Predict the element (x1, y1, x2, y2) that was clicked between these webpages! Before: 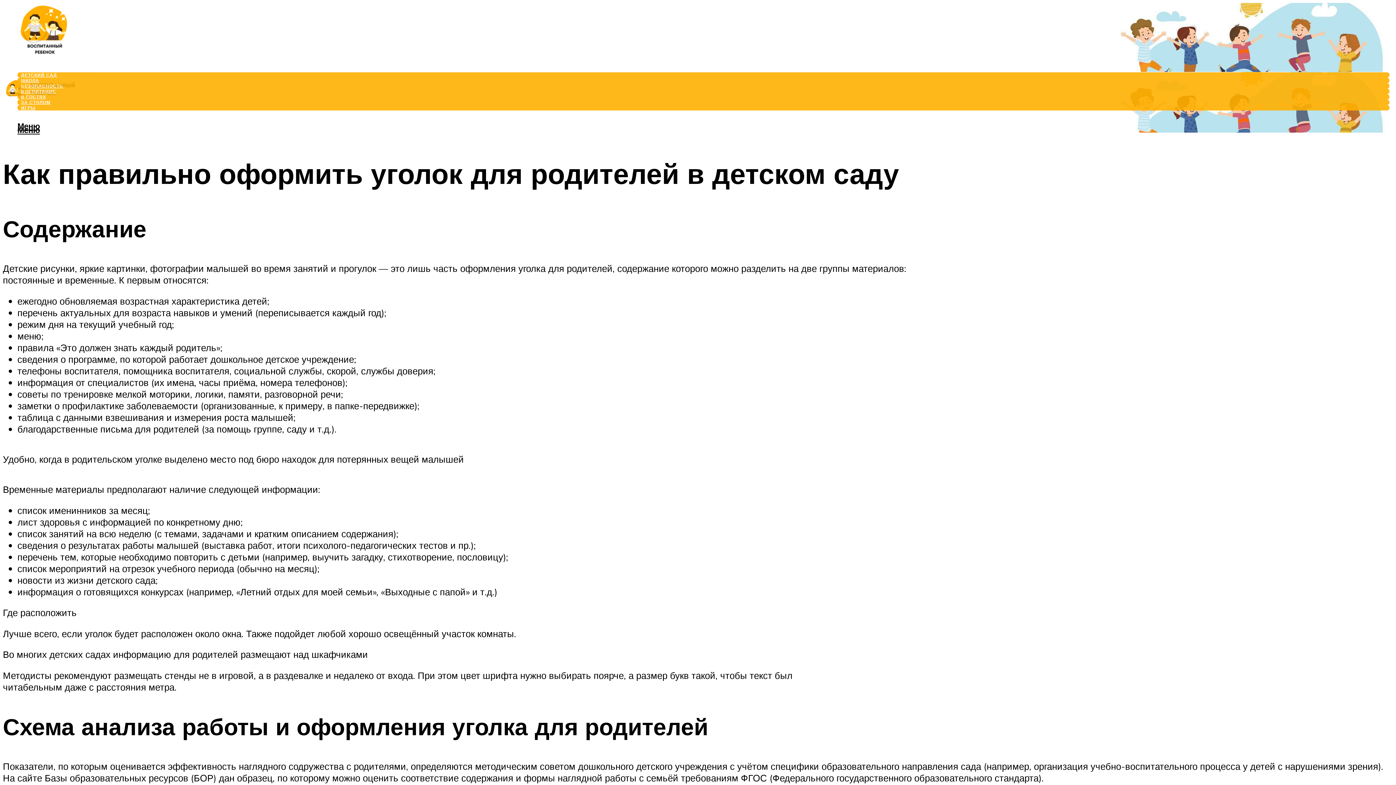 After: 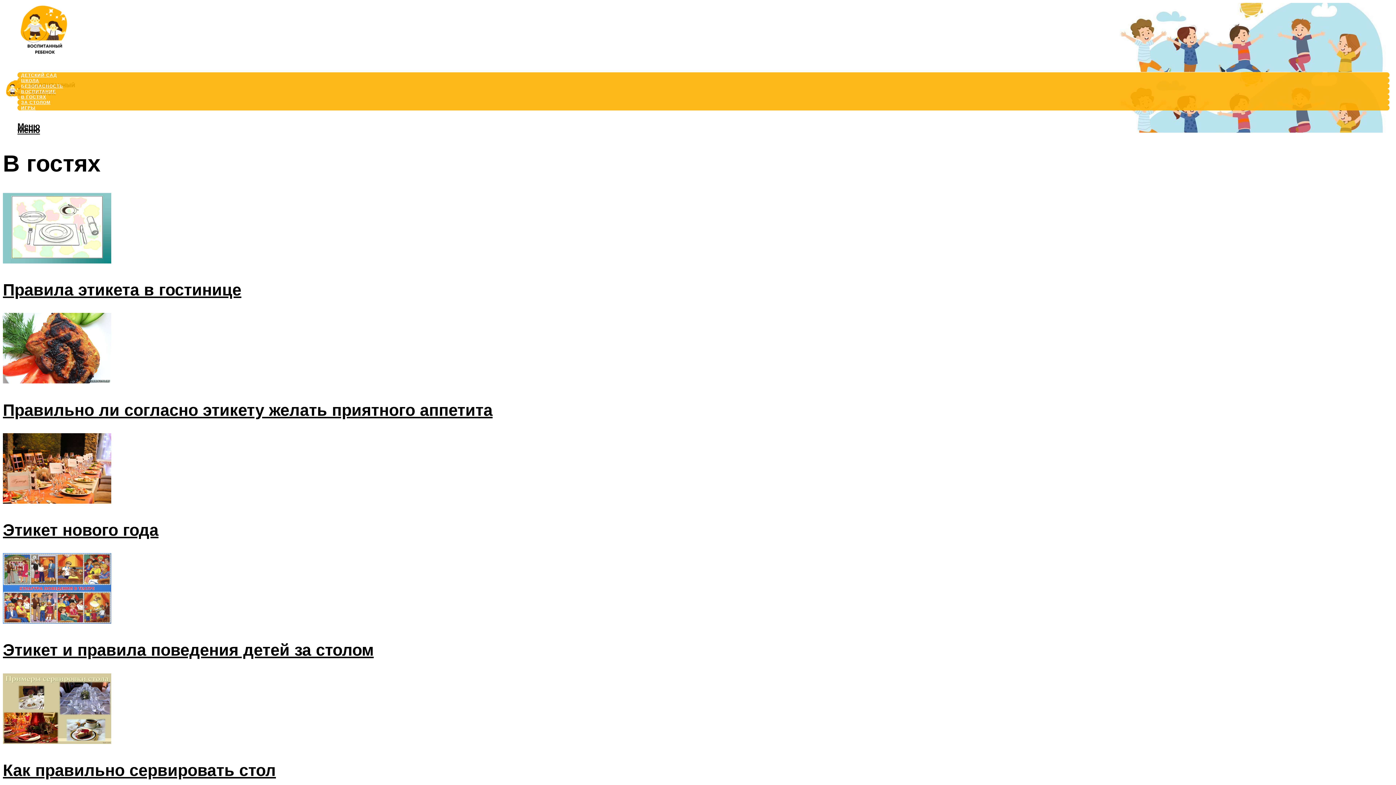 Action: label: В ГОСТЯХ bbox: (21, 94, 46, 99)